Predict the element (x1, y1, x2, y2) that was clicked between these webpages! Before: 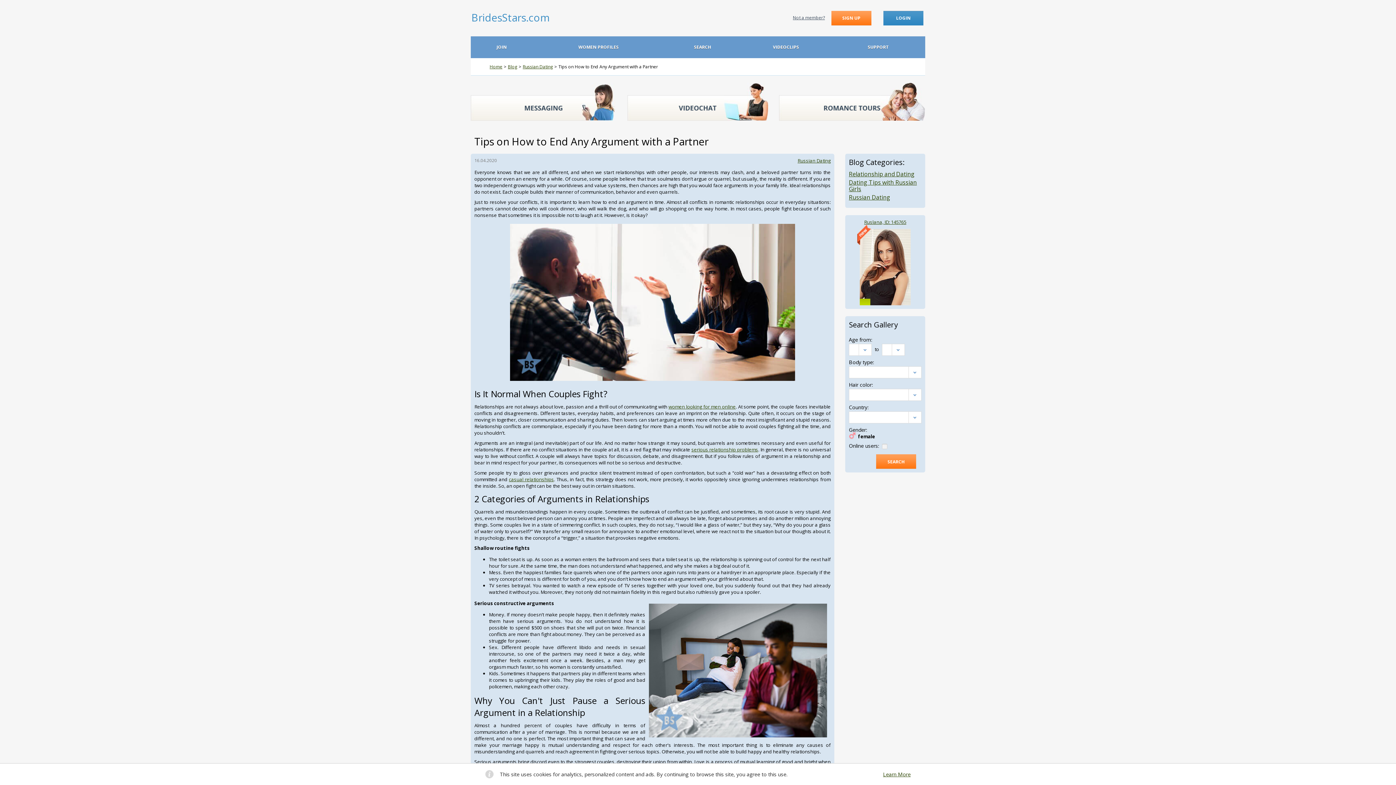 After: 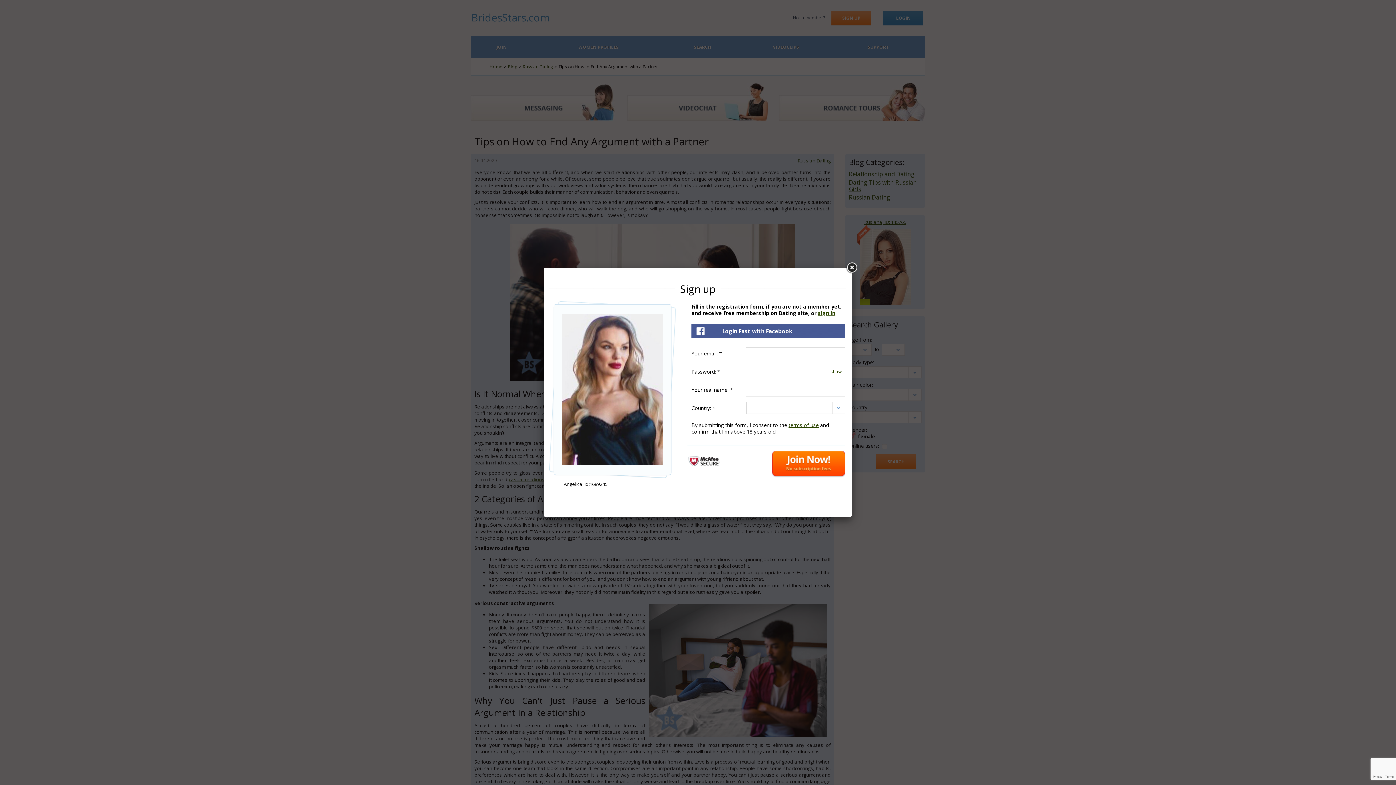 Action: bbox: (831, 10, 871, 25) label: SIGN UP